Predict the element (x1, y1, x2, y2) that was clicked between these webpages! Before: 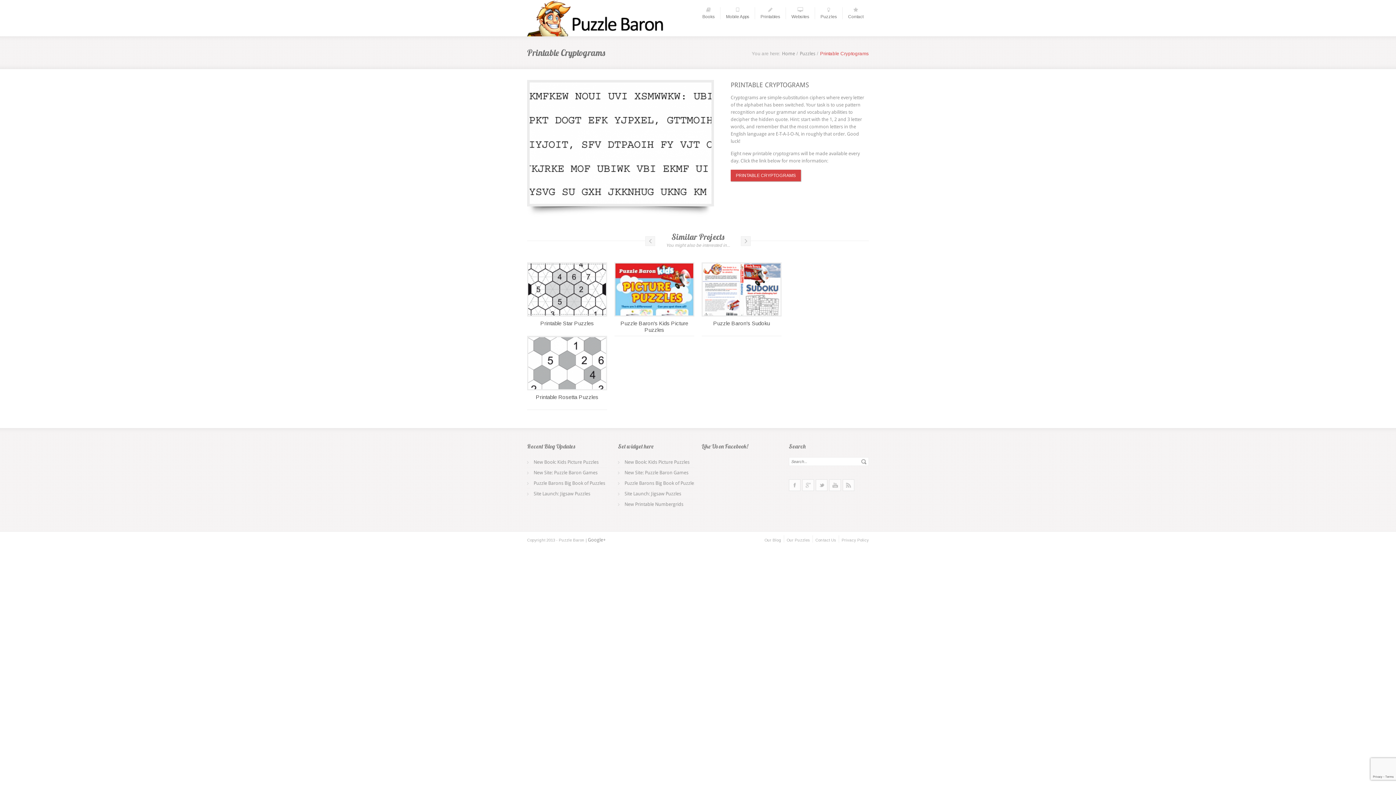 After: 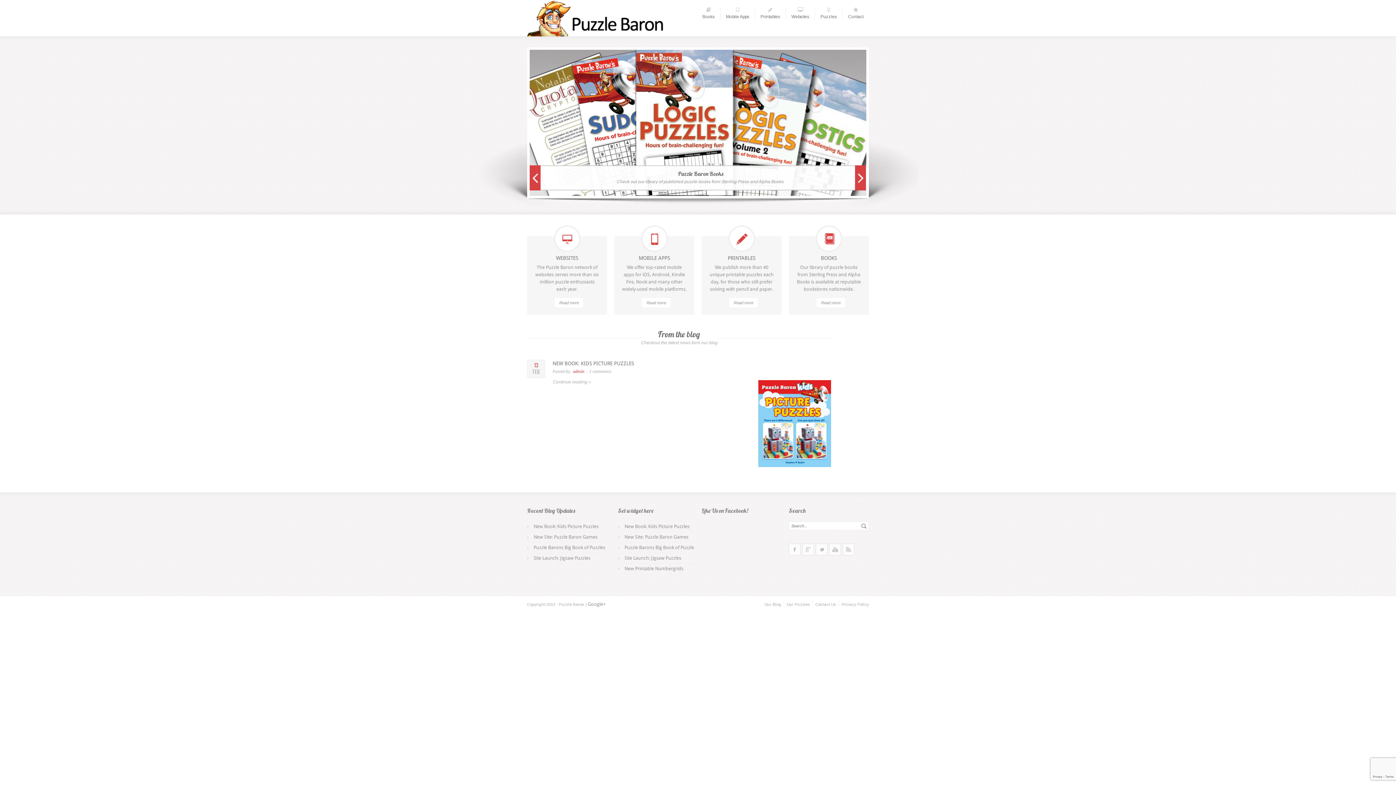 Action: bbox: (527, 15, 664, 20)